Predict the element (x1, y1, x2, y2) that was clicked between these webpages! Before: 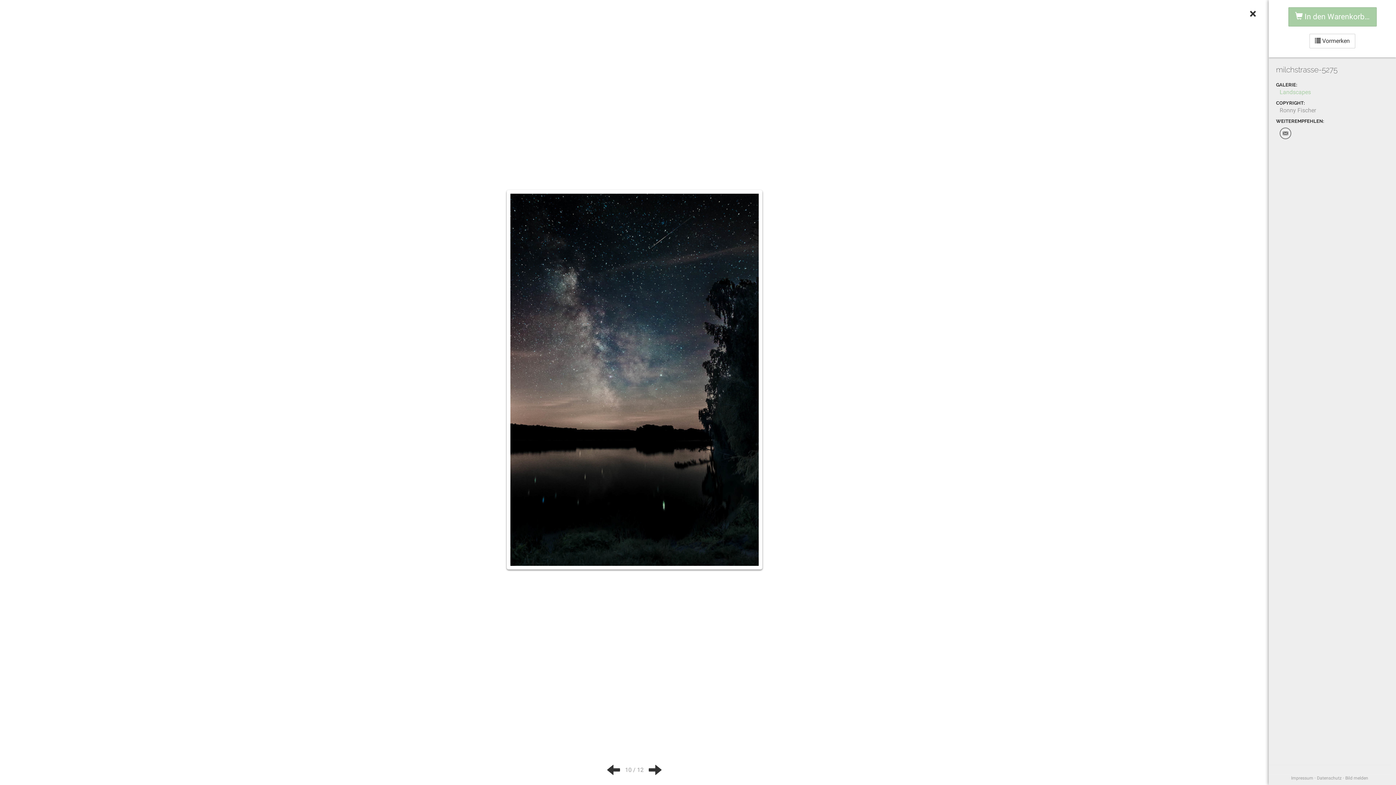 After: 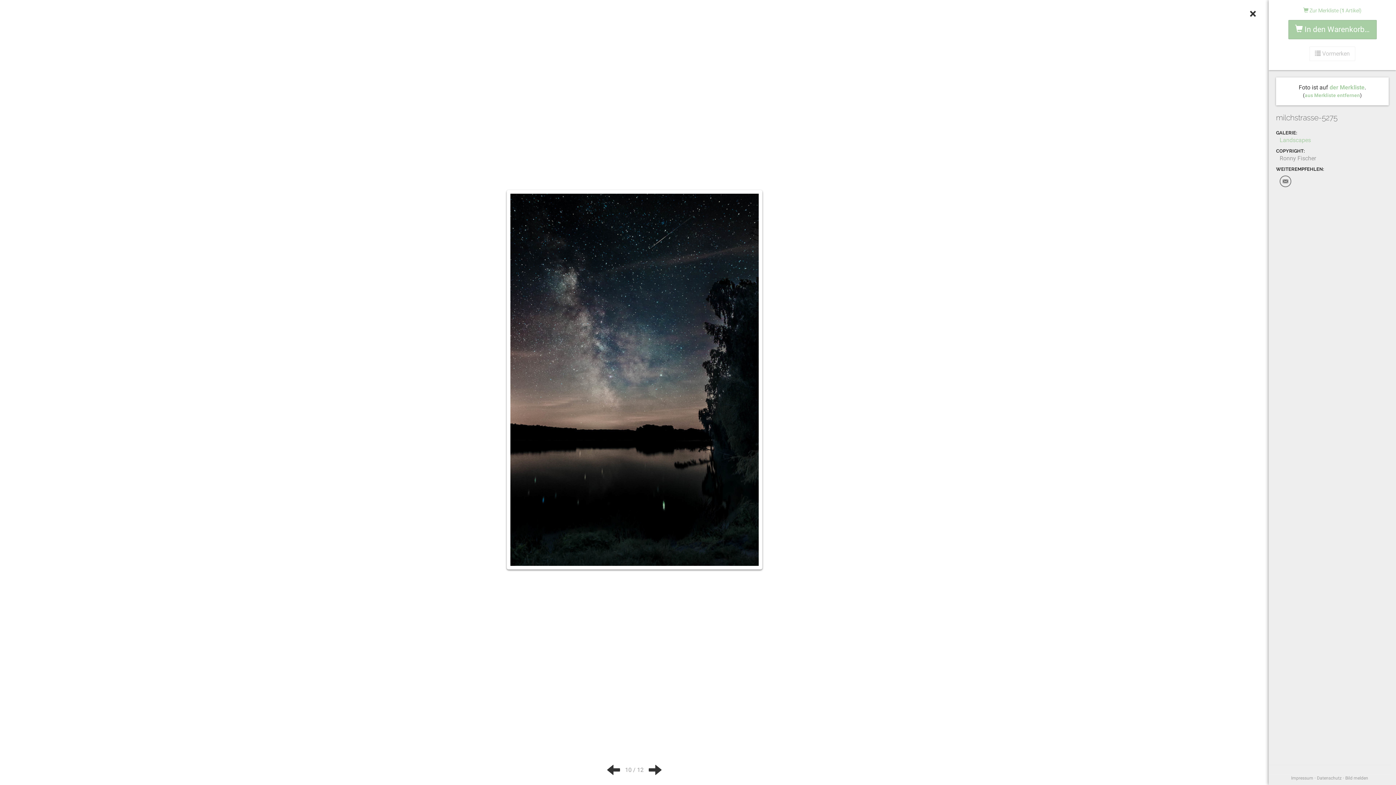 Action: label:  Vormerken bbox: (1309, 33, 1355, 48)